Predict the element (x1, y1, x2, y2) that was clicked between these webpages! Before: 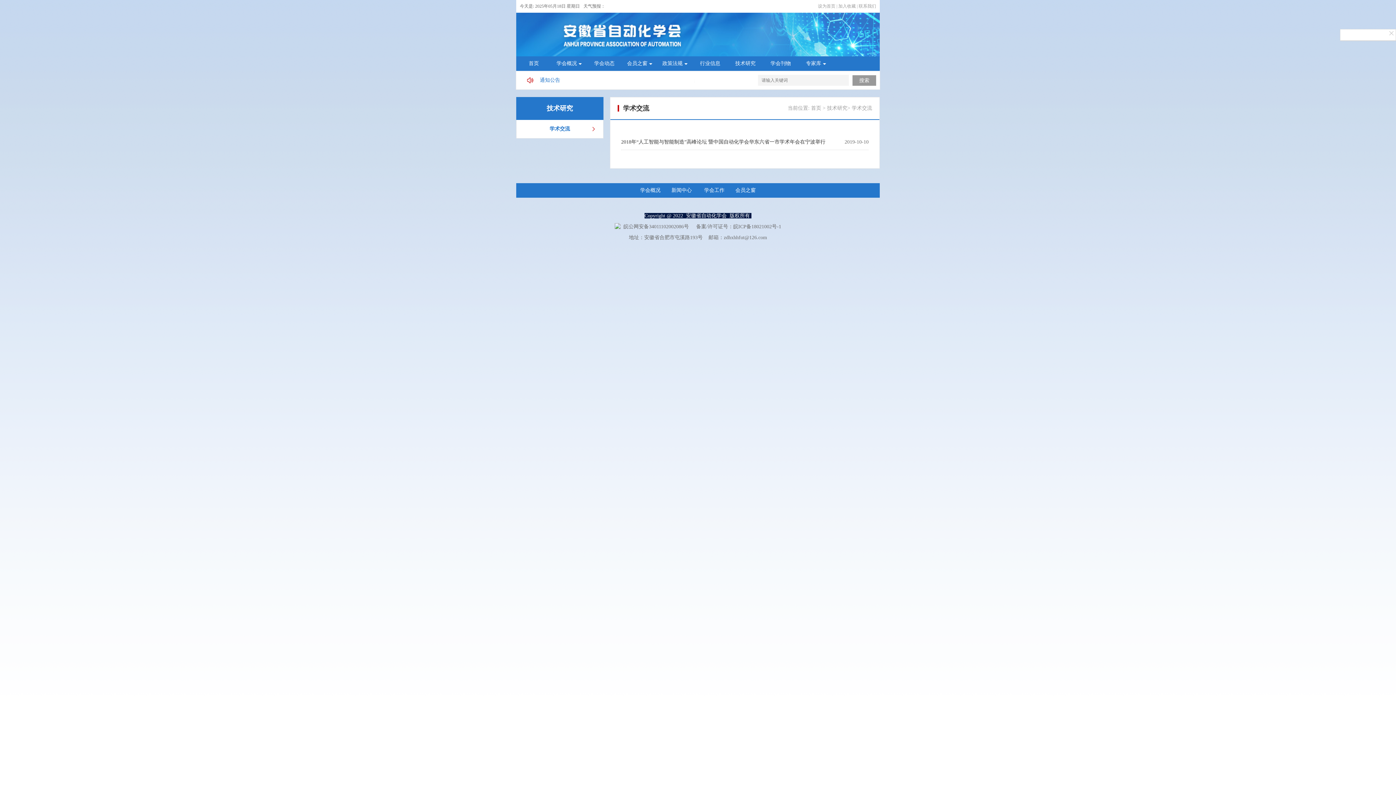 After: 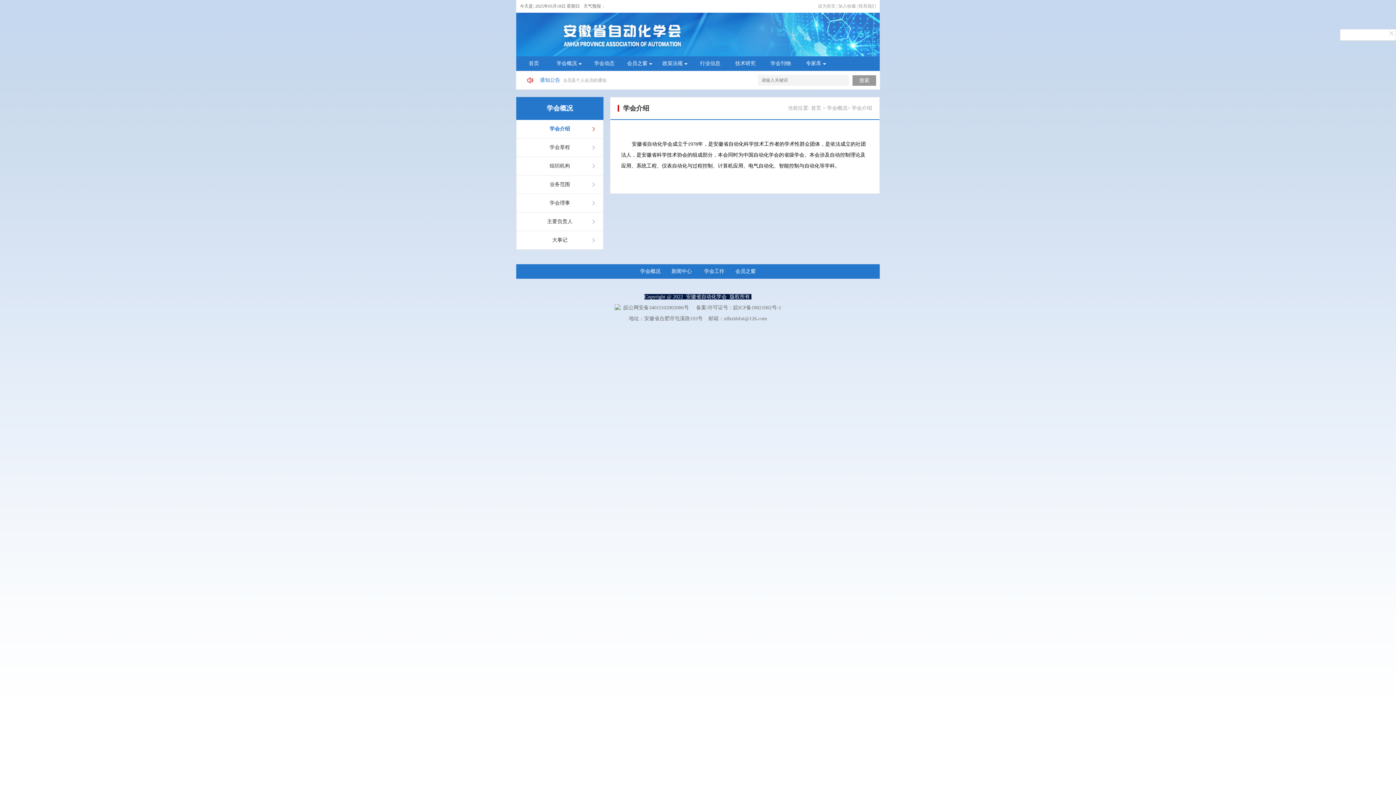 Action: label: 学会概况 bbox: (551, 56, 586, 70)